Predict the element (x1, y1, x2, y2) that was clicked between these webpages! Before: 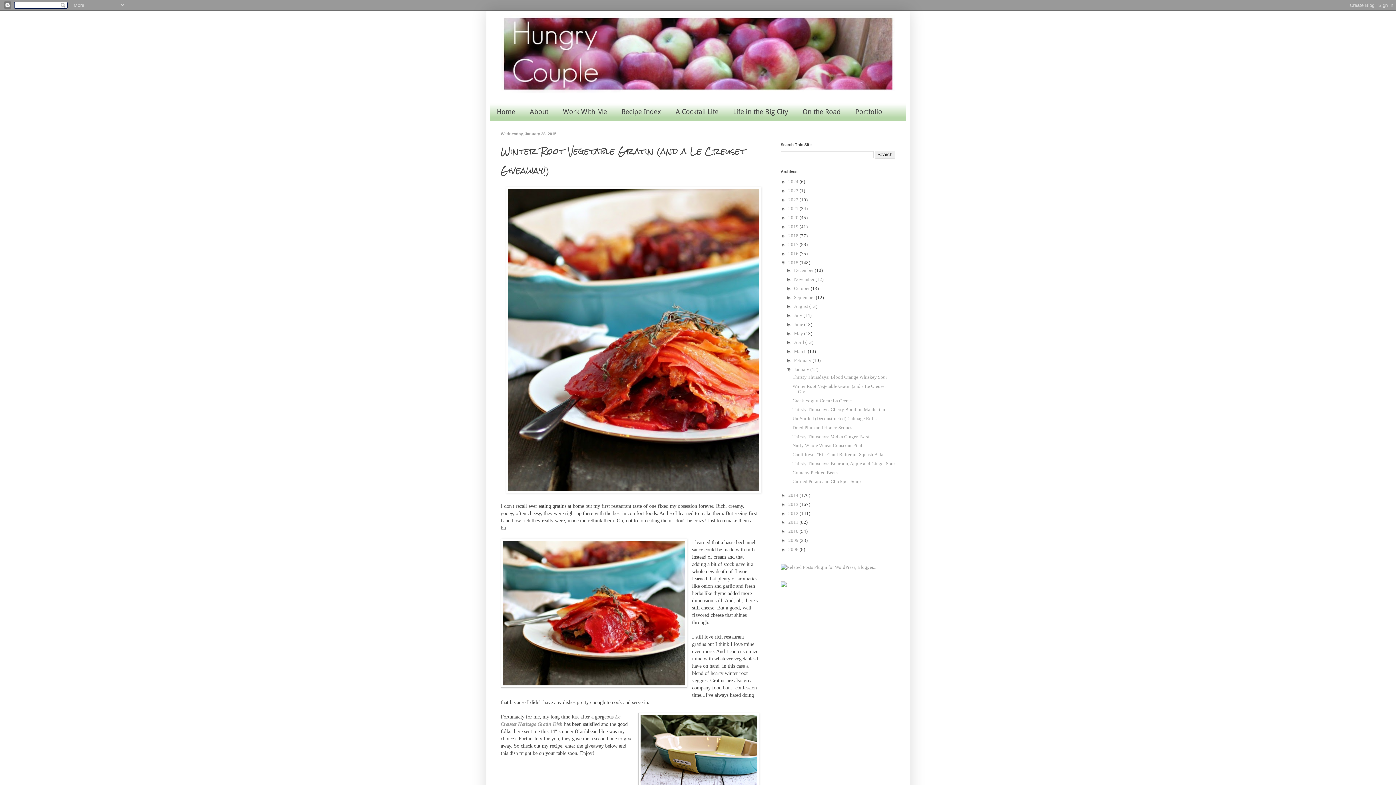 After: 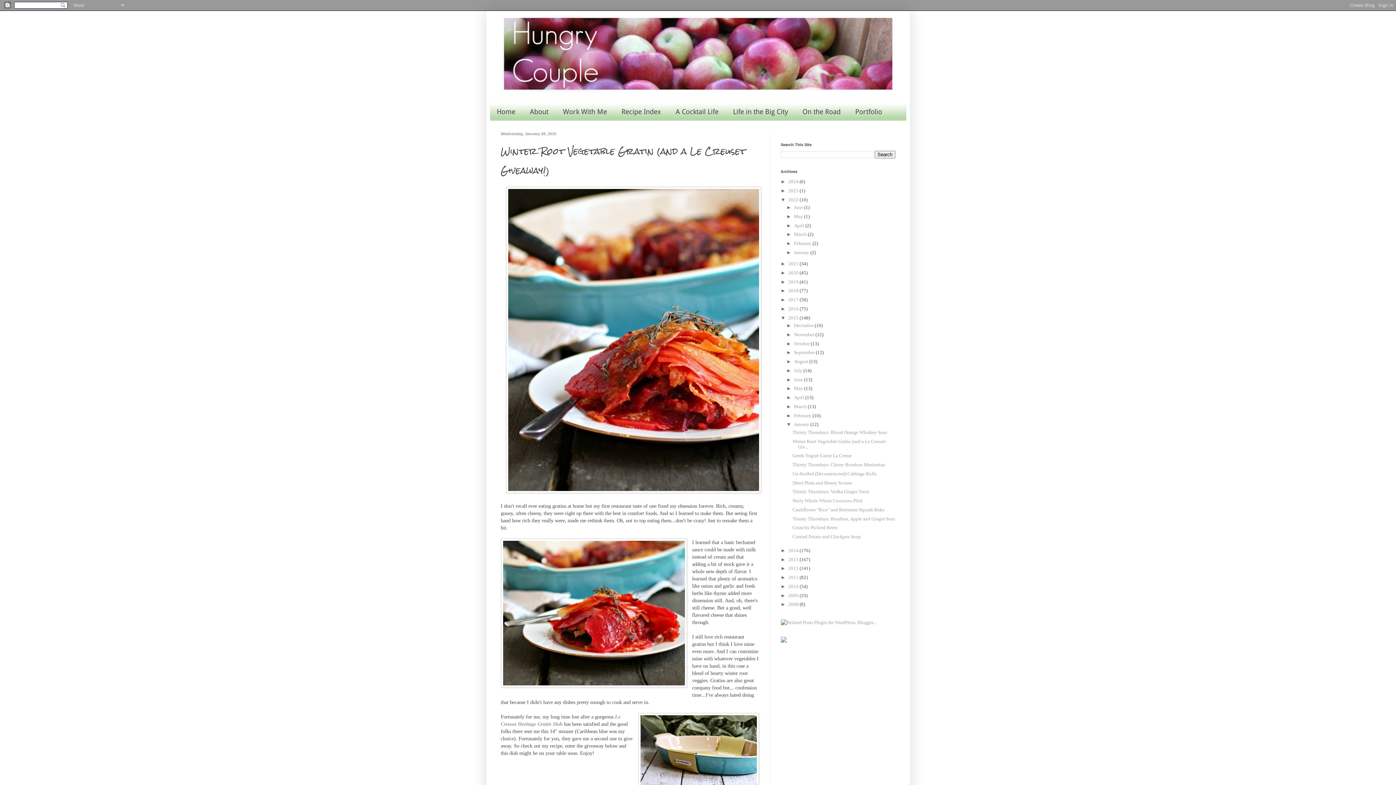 Action: bbox: (780, 196, 788, 202) label: ►  